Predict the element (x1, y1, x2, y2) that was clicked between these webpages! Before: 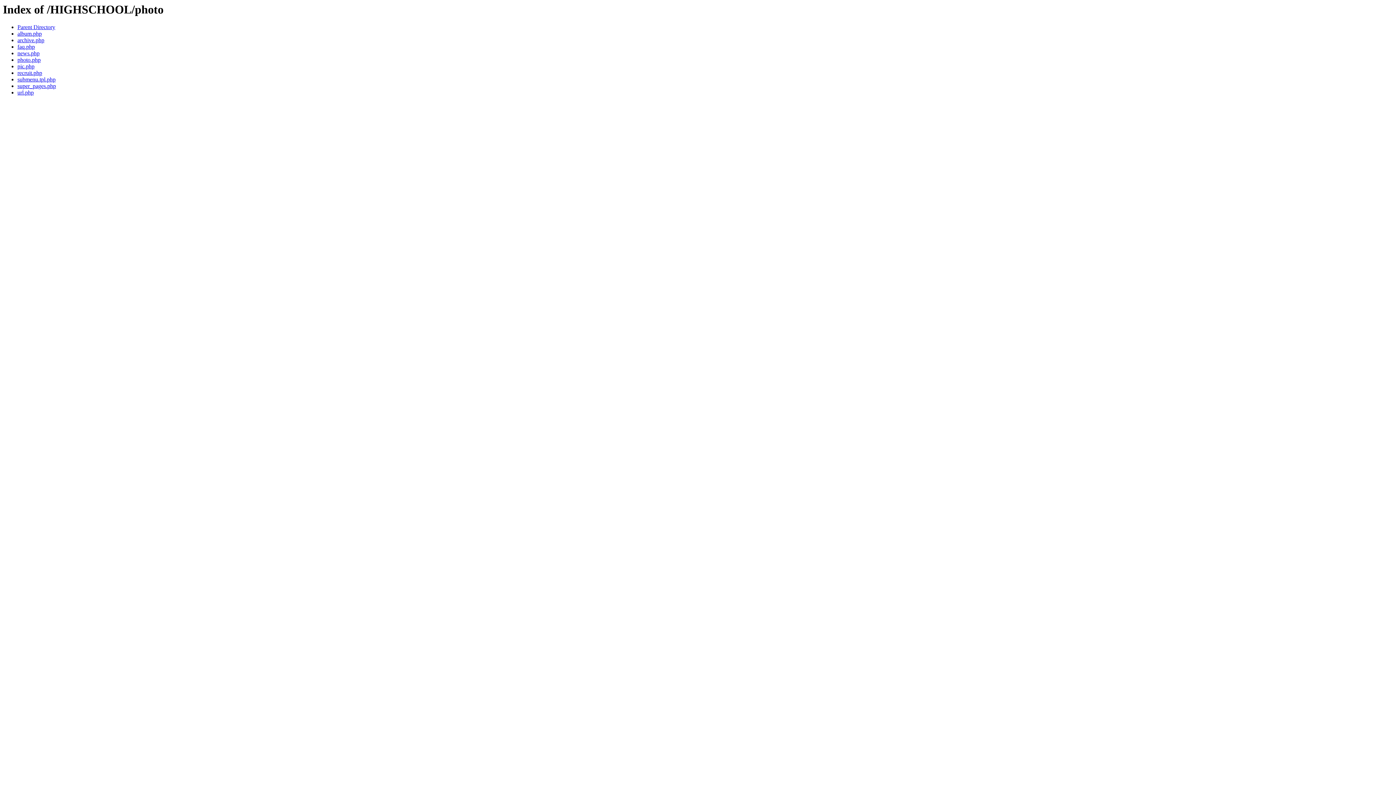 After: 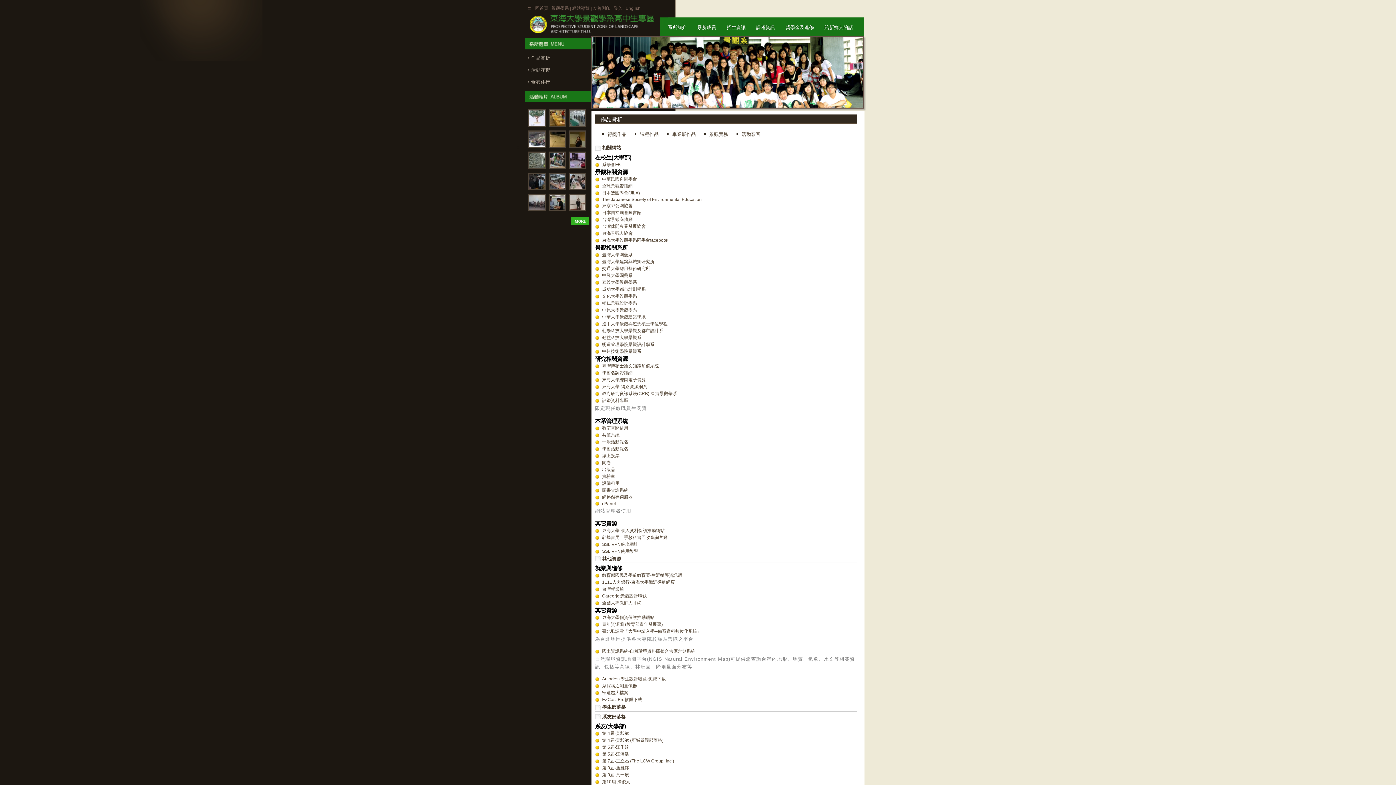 Action: label: url.php bbox: (17, 89, 33, 95)